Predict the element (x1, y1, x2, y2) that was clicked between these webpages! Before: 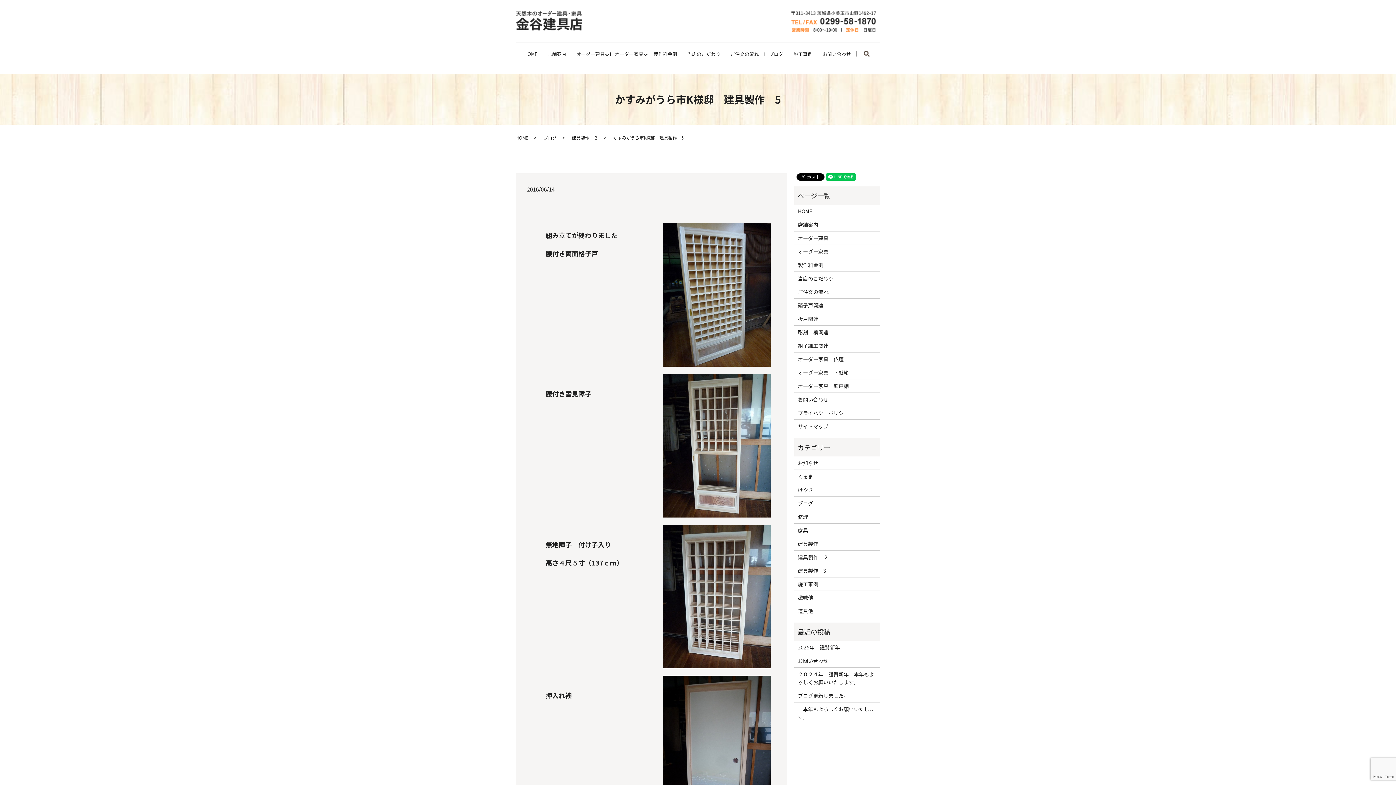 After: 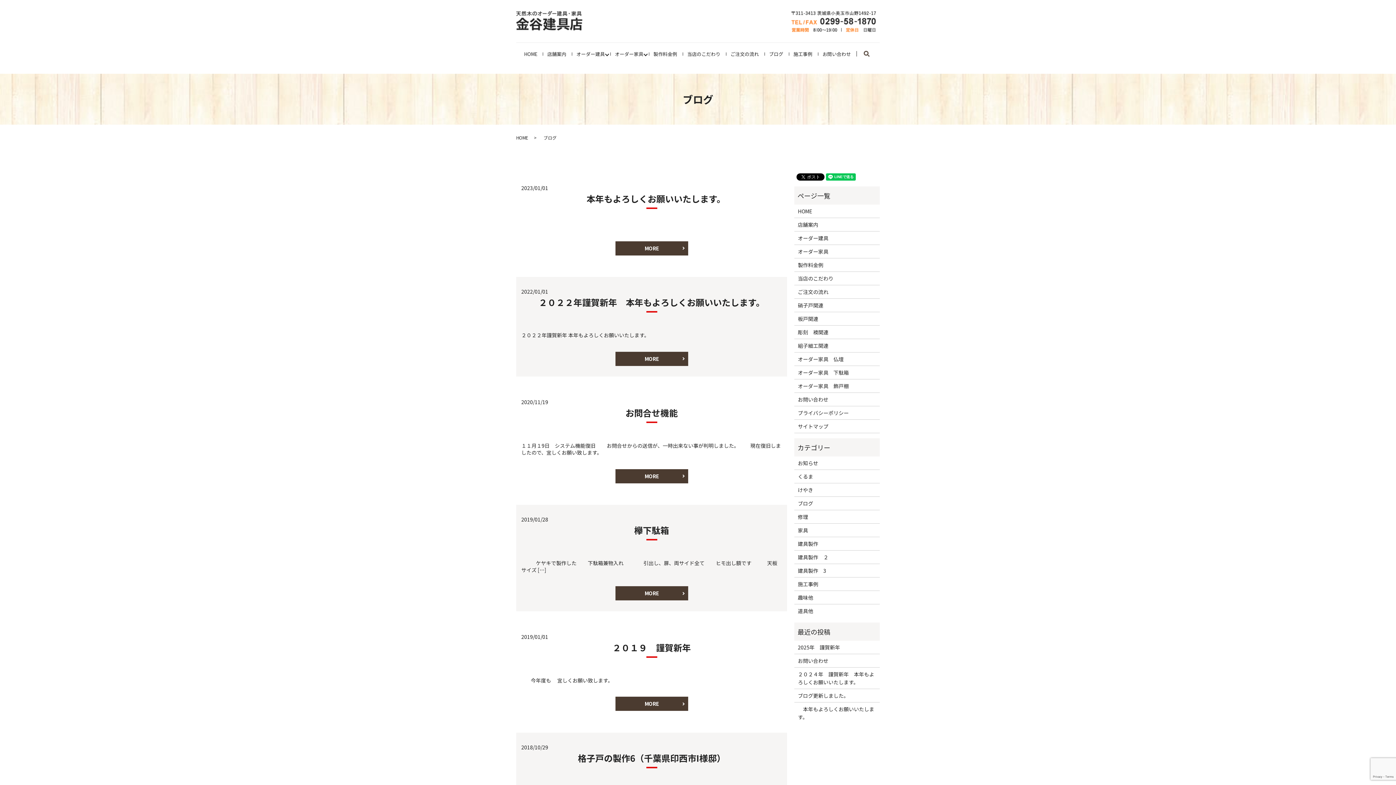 Action: bbox: (543, 134, 556, 140) label: ブログ